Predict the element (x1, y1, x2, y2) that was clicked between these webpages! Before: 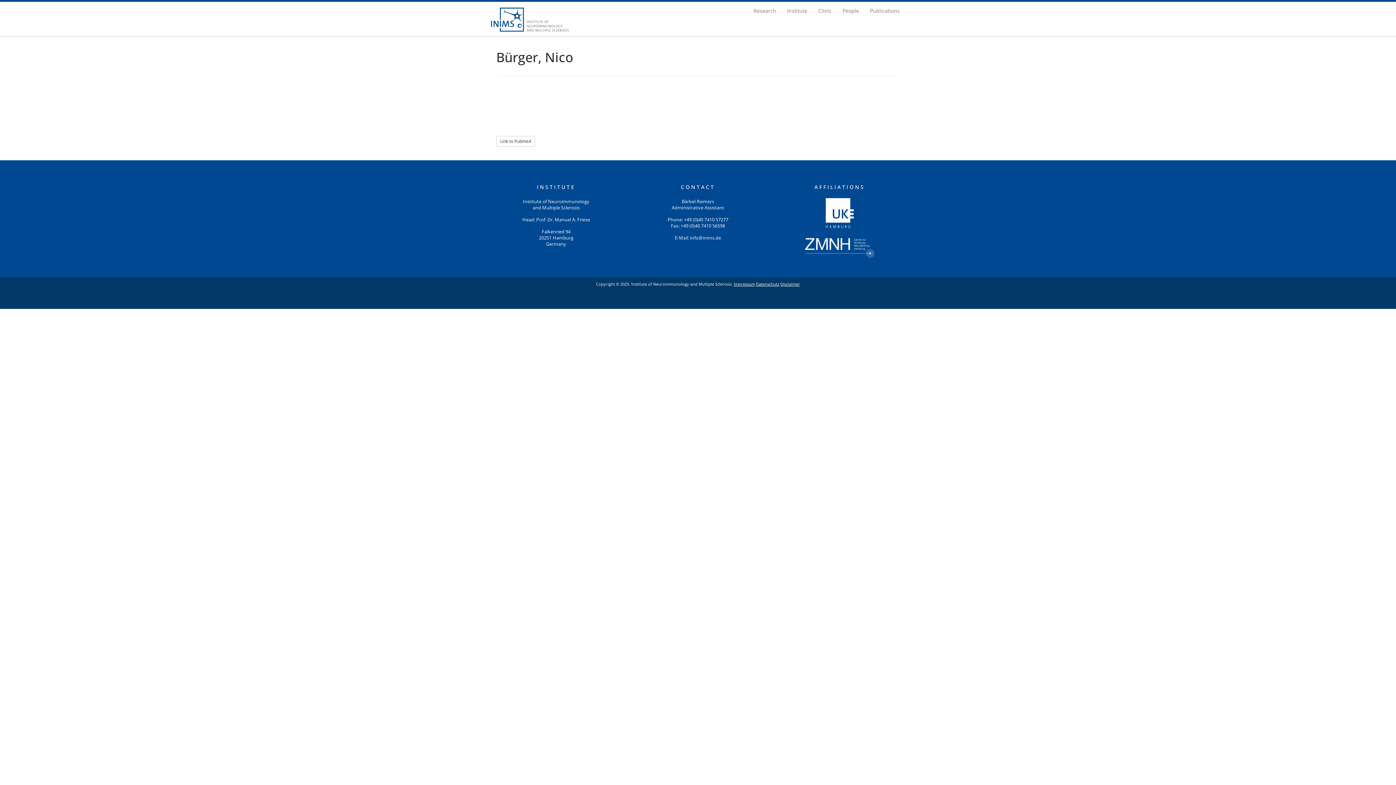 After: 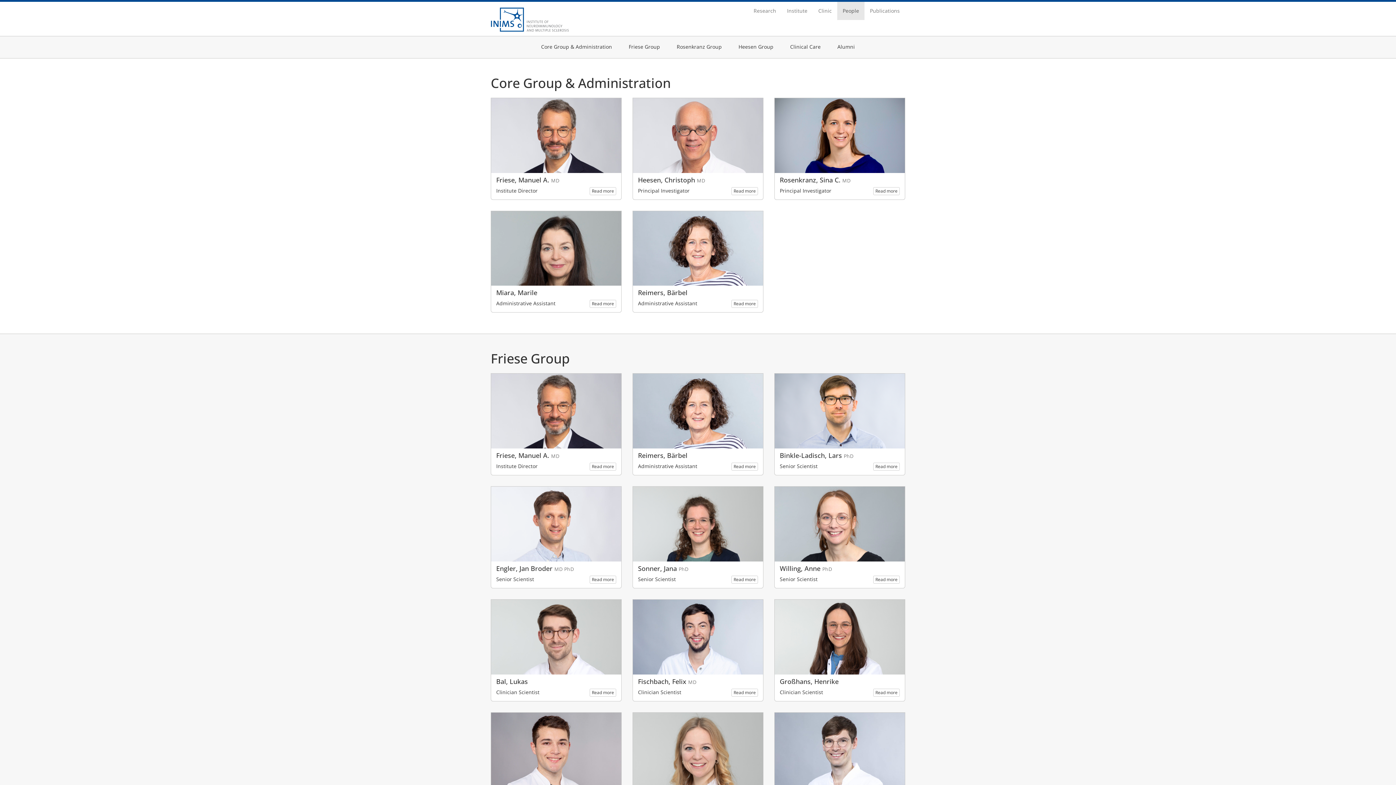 Action: bbox: (837, 1, 864, 20) label: People